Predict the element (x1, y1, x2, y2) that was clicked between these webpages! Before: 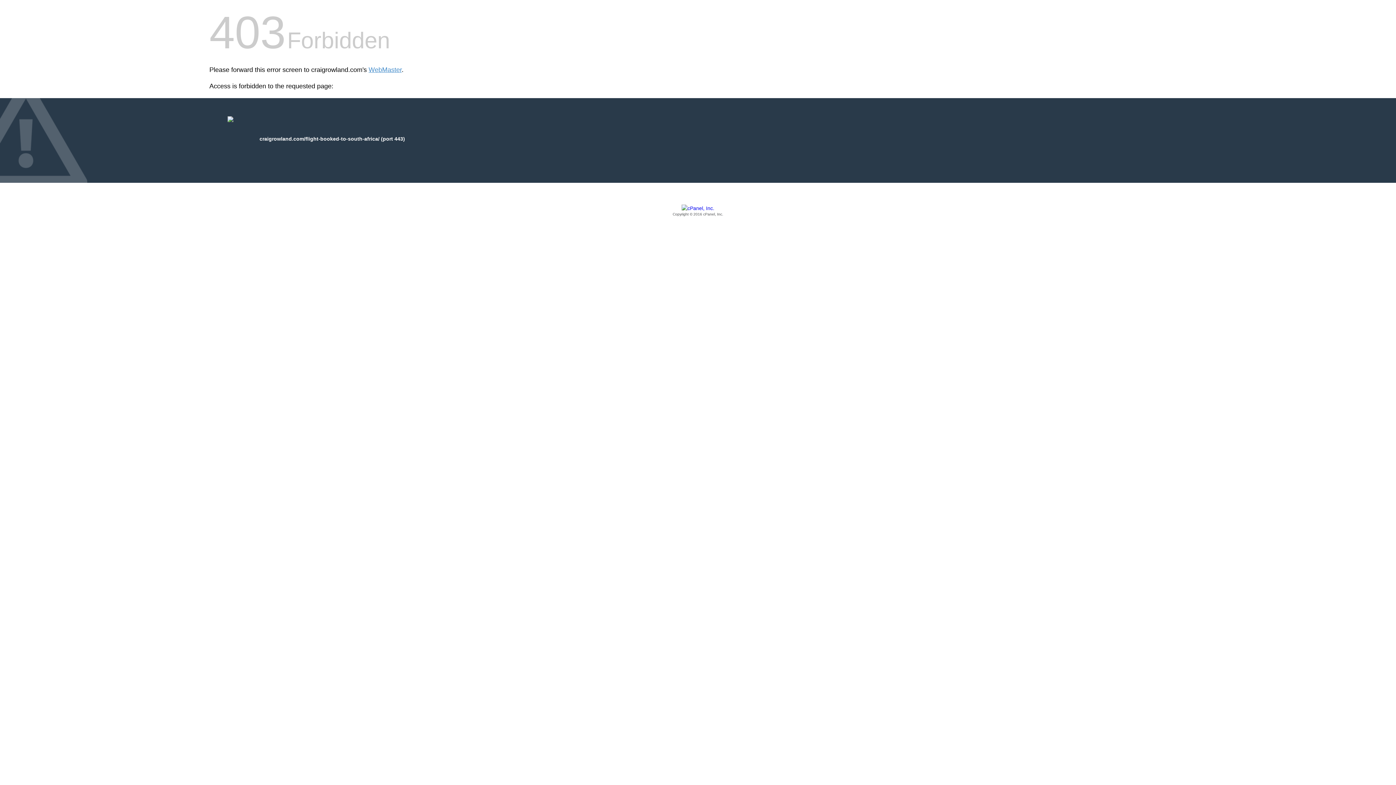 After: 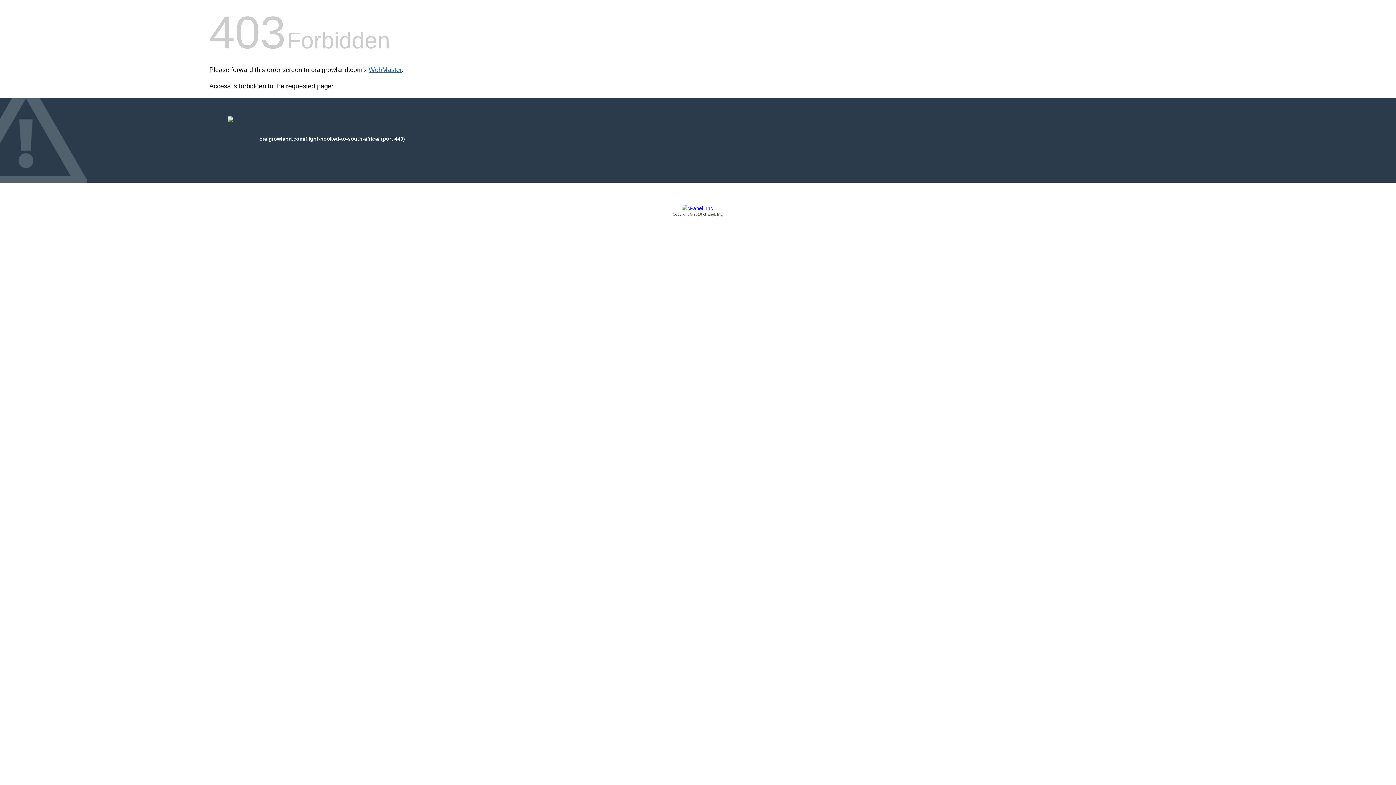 Action: bbox: (368, 66, 401, 73) label: WebMaster